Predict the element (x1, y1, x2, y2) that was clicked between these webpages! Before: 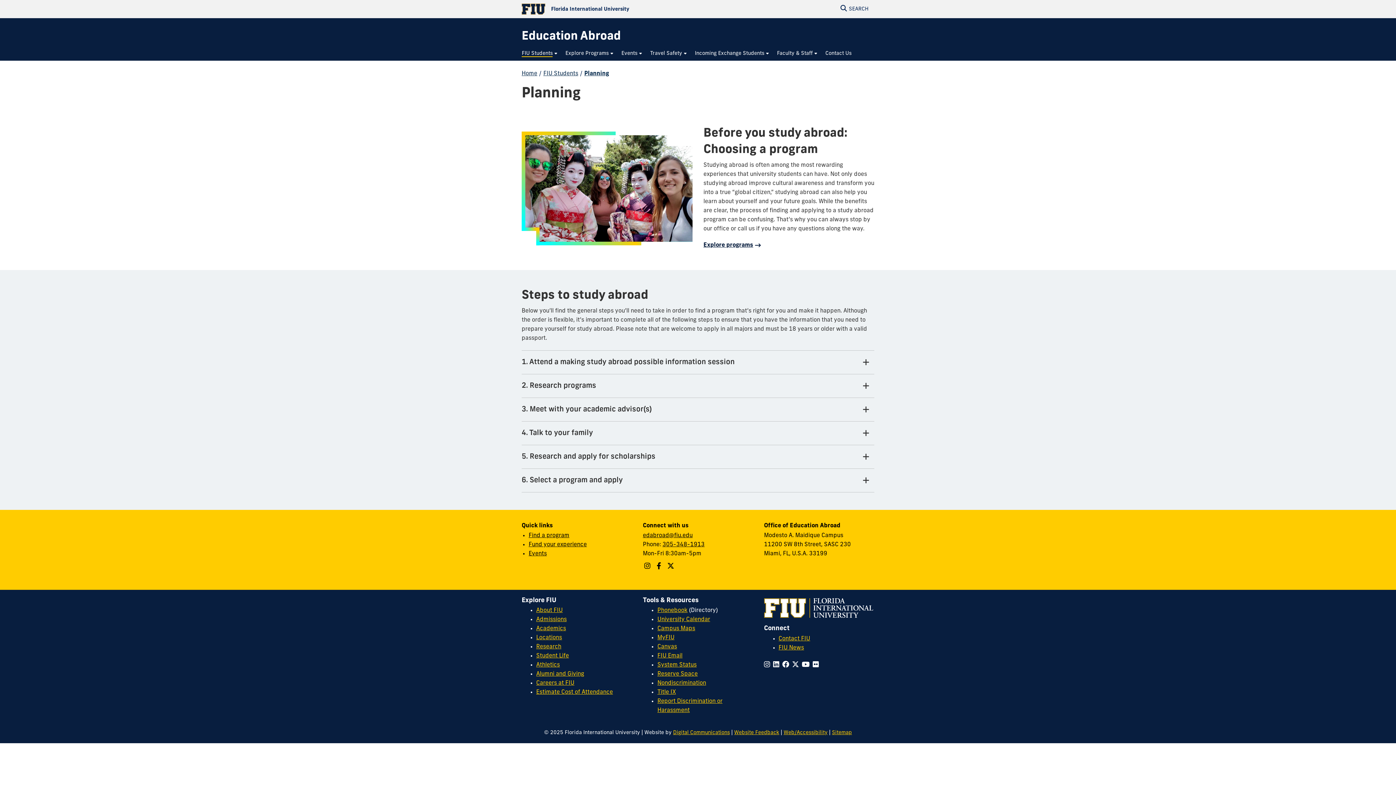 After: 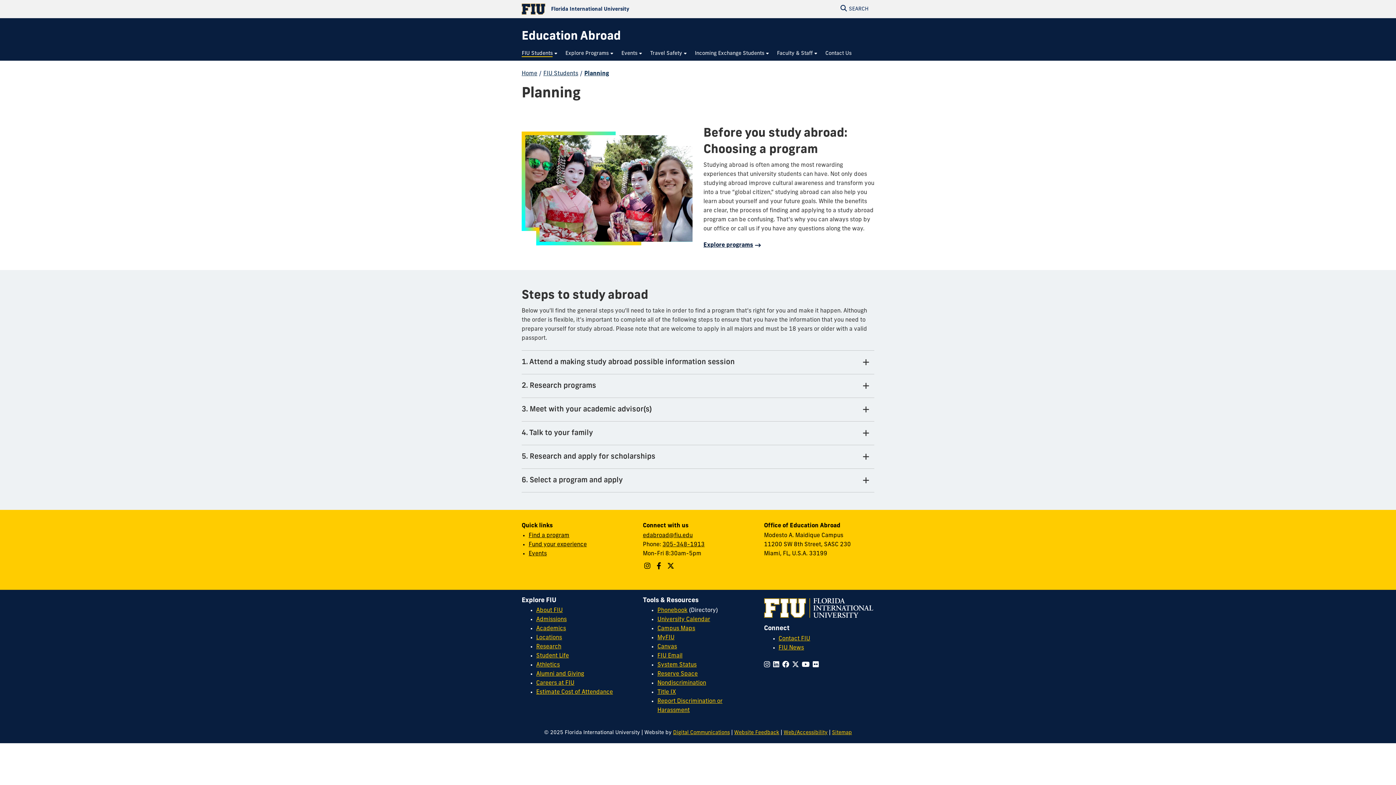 Action: bbox: (657, 626, 695, 632) label: Campus Maps